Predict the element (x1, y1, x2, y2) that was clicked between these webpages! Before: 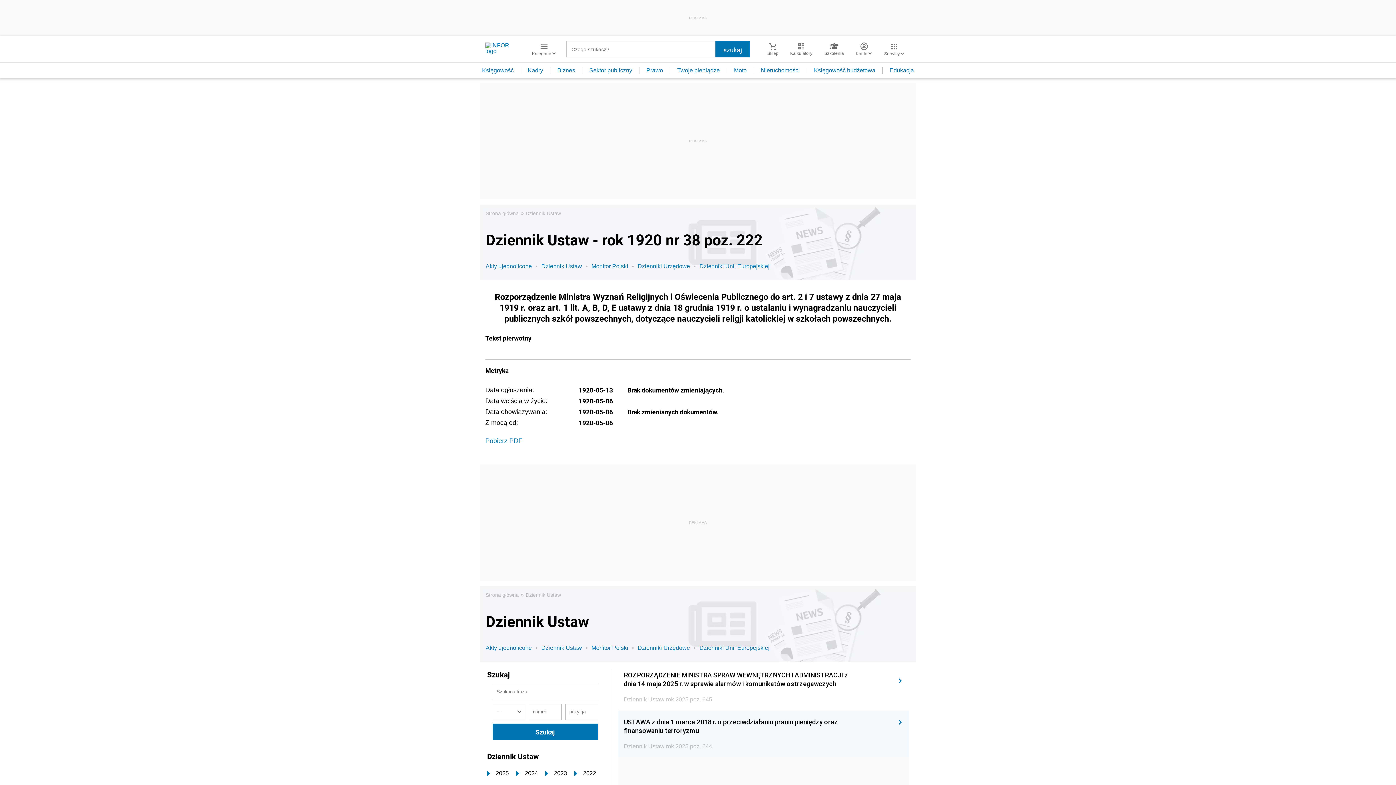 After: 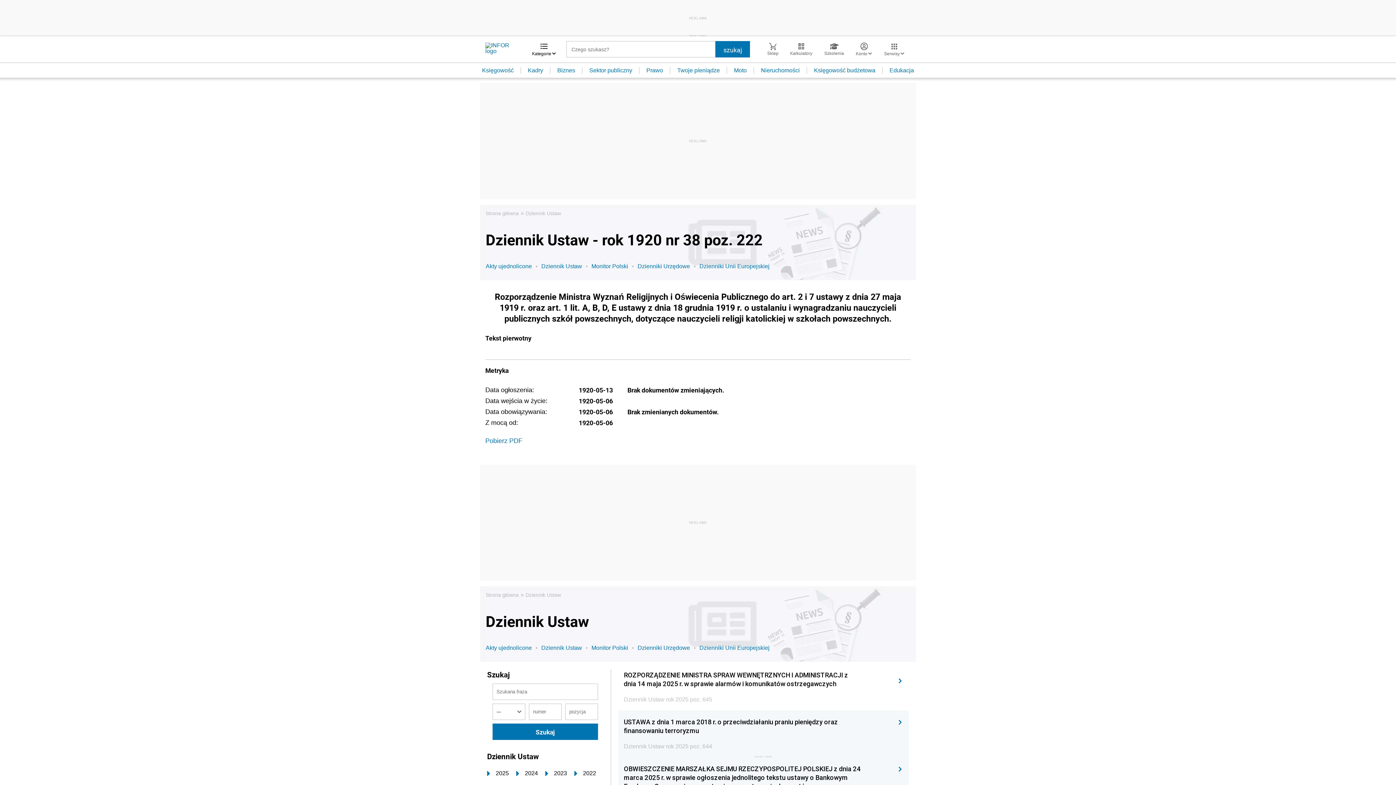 Action: bbox: (526, 42, 561, 56) label: Kategorie 